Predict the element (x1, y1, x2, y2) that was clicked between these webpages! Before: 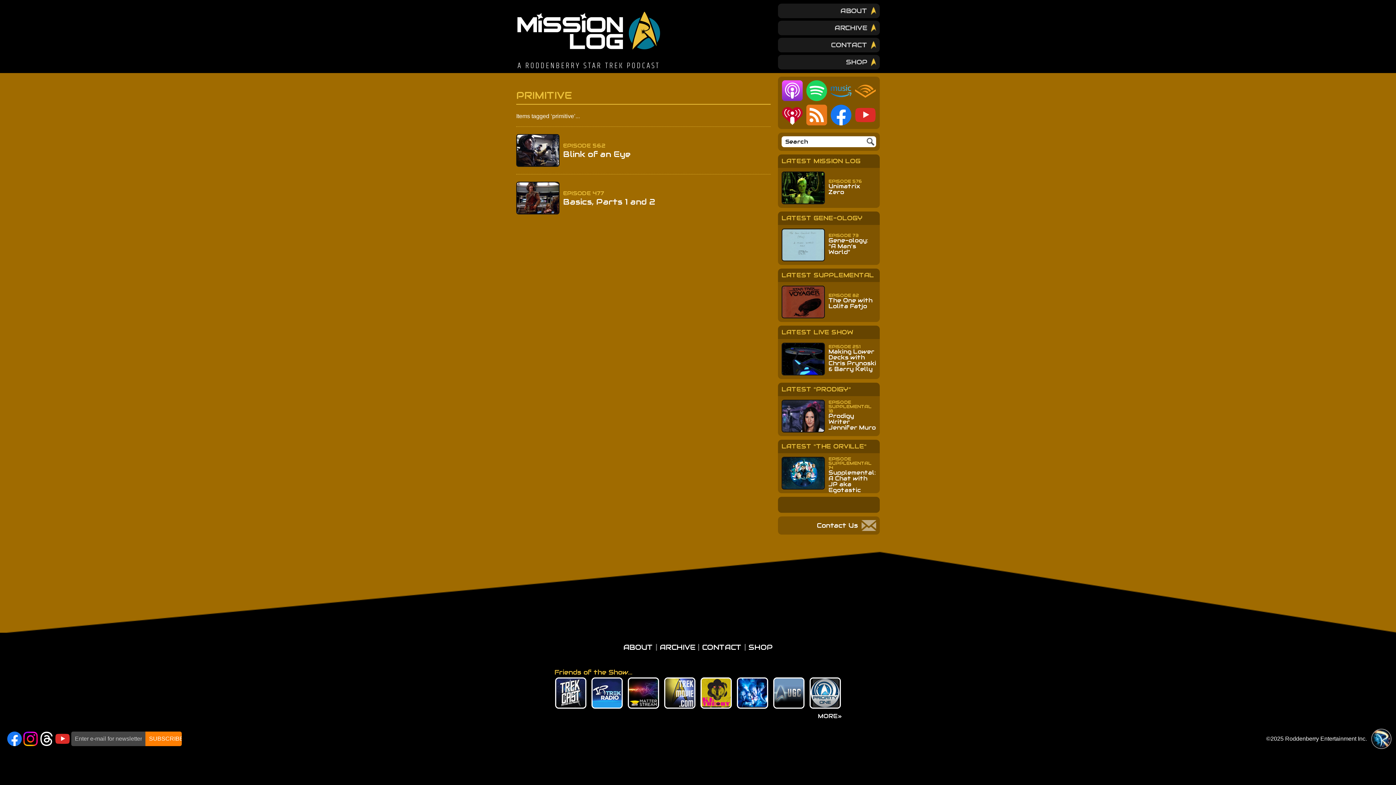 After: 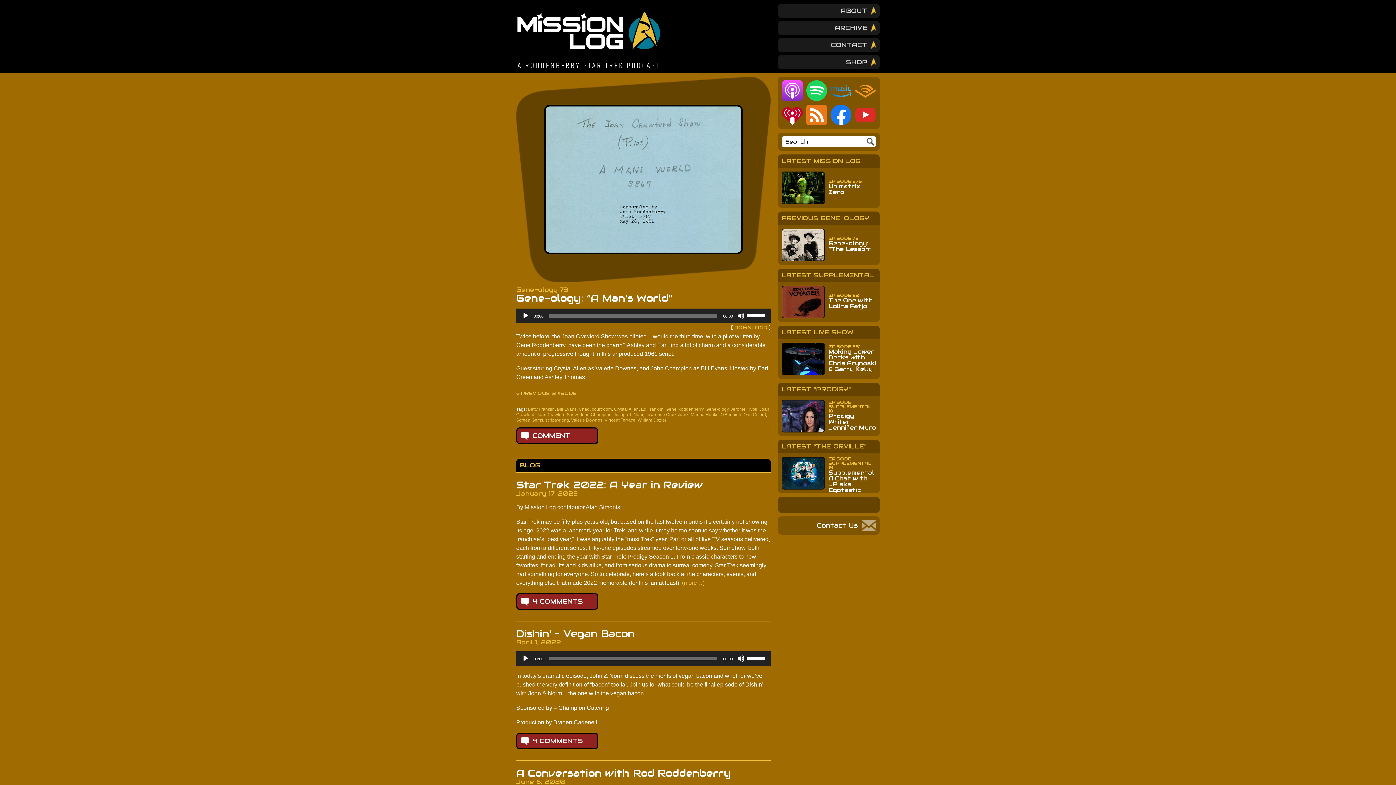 Action: bbox: (516, 3, 661, 69) label: Mission Log Podcast